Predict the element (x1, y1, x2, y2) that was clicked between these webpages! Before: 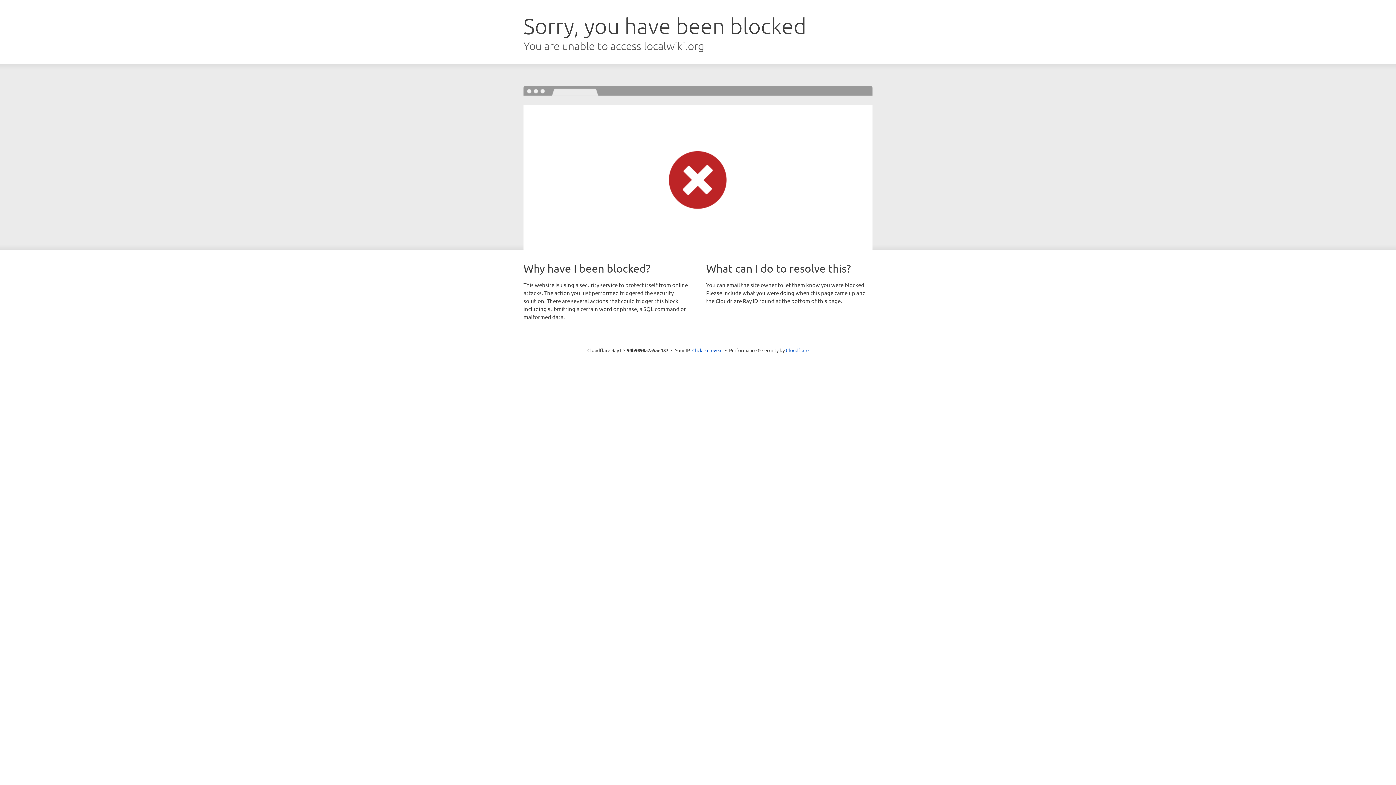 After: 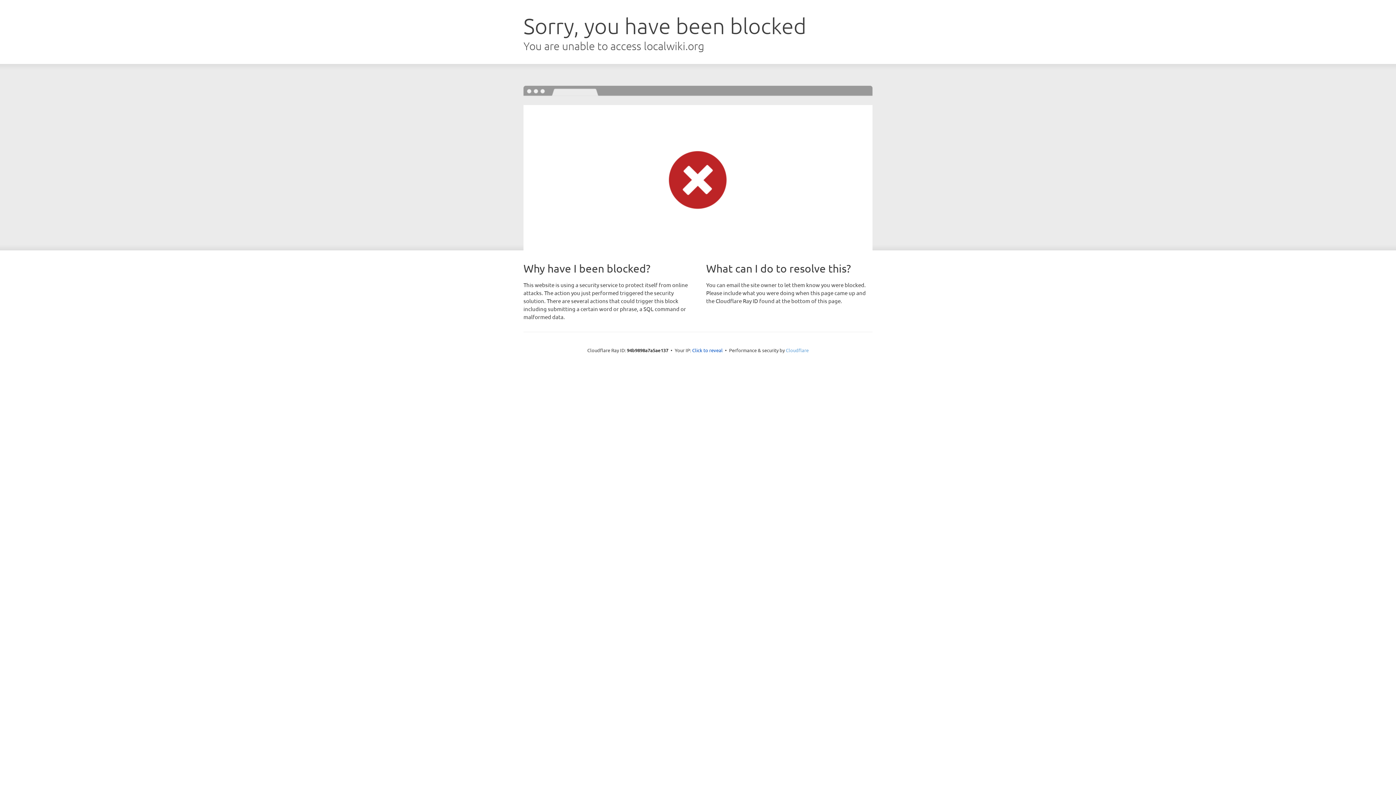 Action: label: Cloudflare bbox: (786, 347, 808, 353)